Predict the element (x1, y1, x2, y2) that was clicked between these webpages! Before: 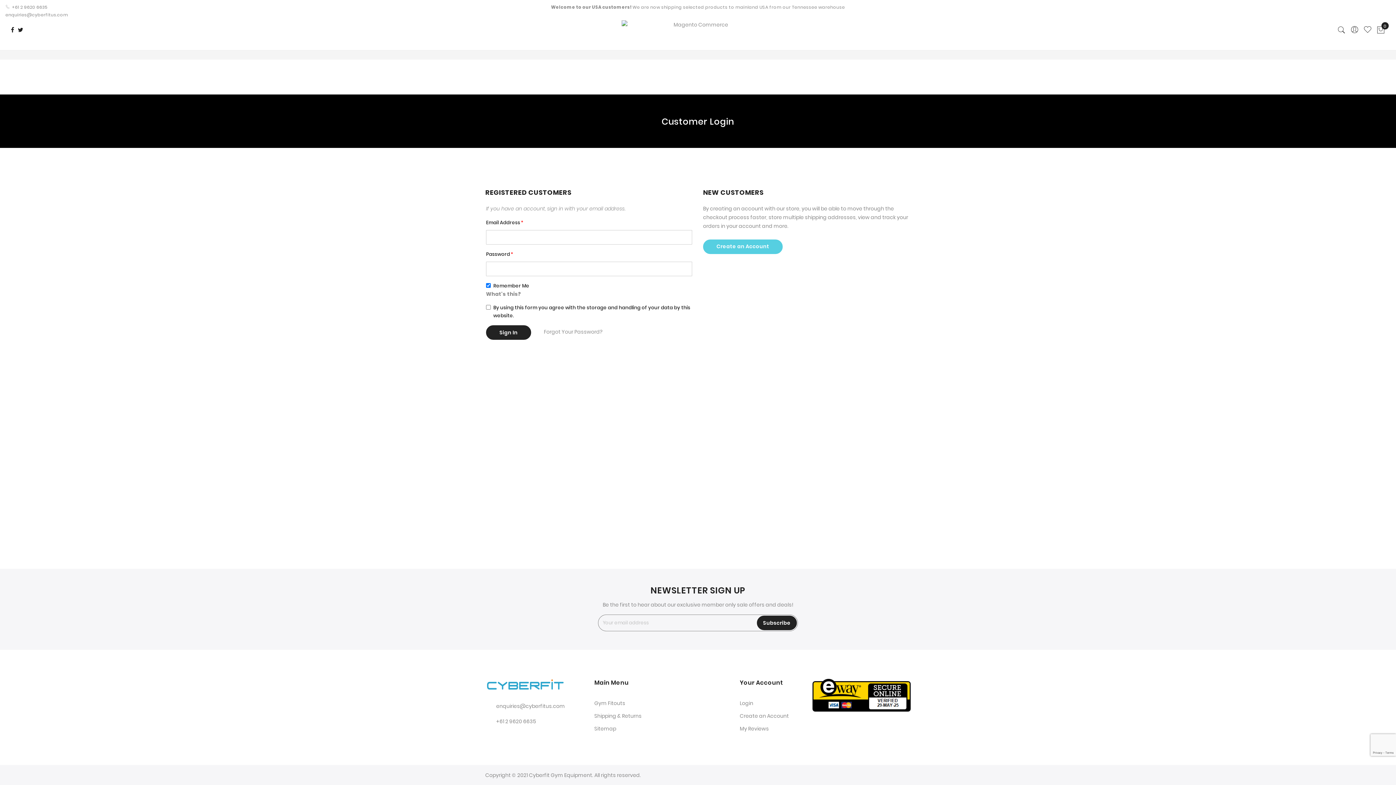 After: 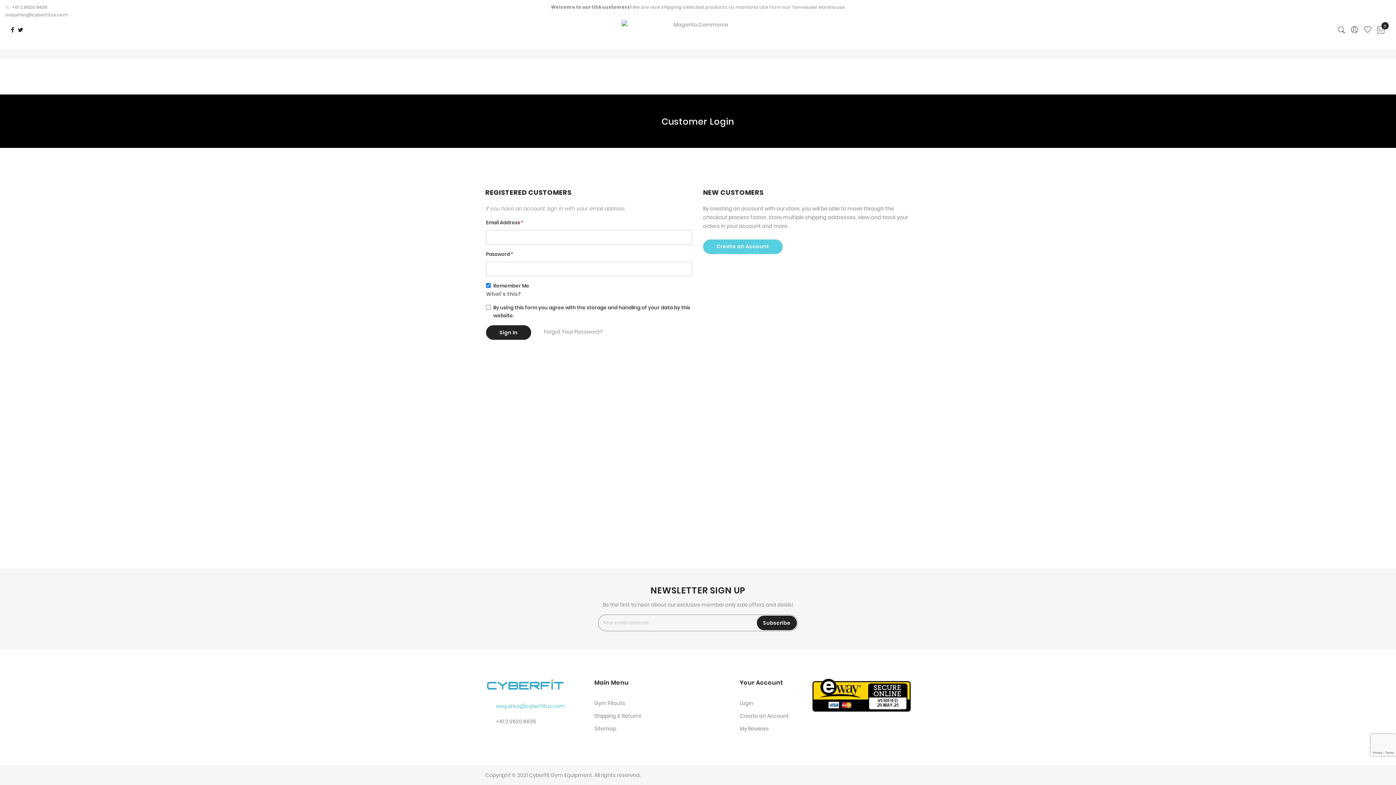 Action: bbox: (496, 703, 565, 710) label: enquiries@cyberfitus.com